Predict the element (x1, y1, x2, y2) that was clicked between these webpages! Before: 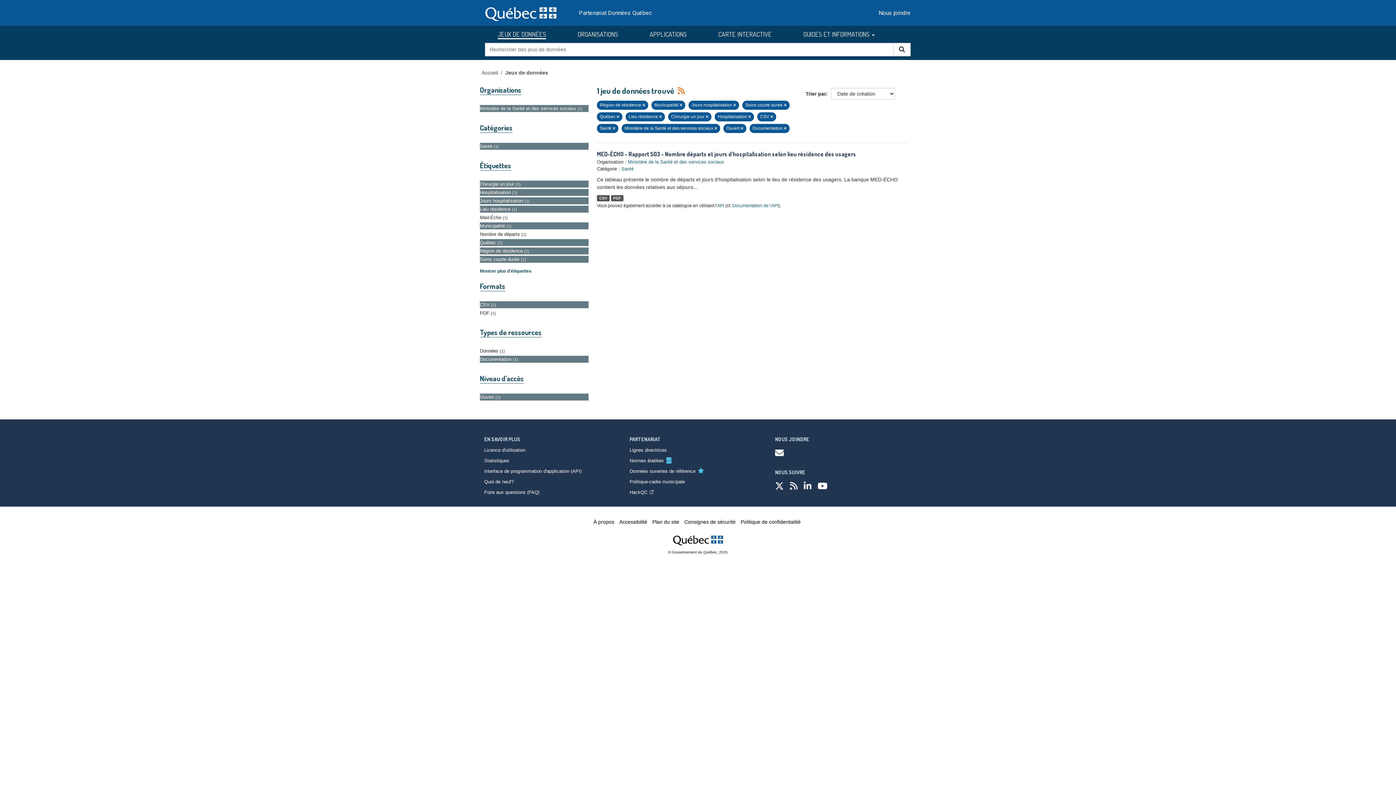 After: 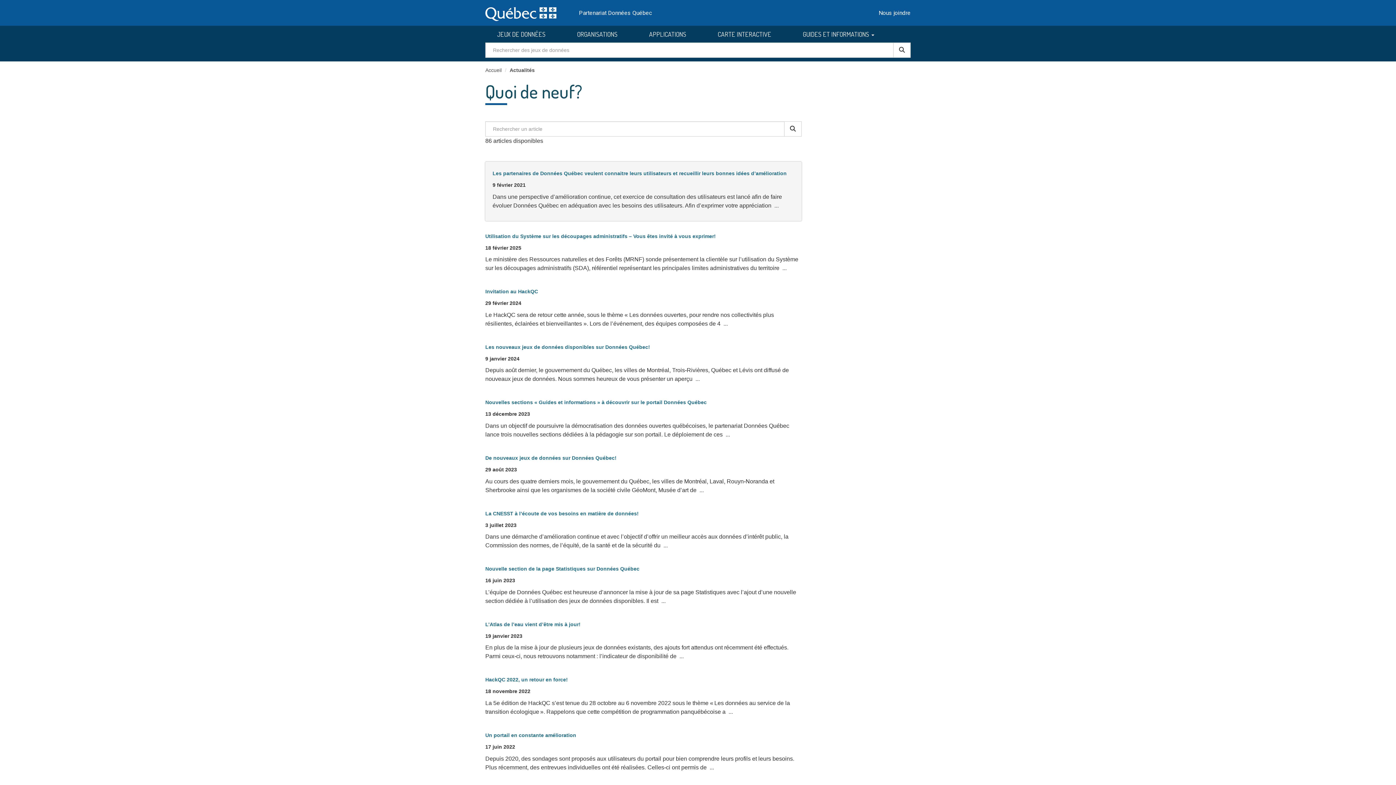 Action: bbox: (484, 479, 513, 484) label: Quoi de neuf?